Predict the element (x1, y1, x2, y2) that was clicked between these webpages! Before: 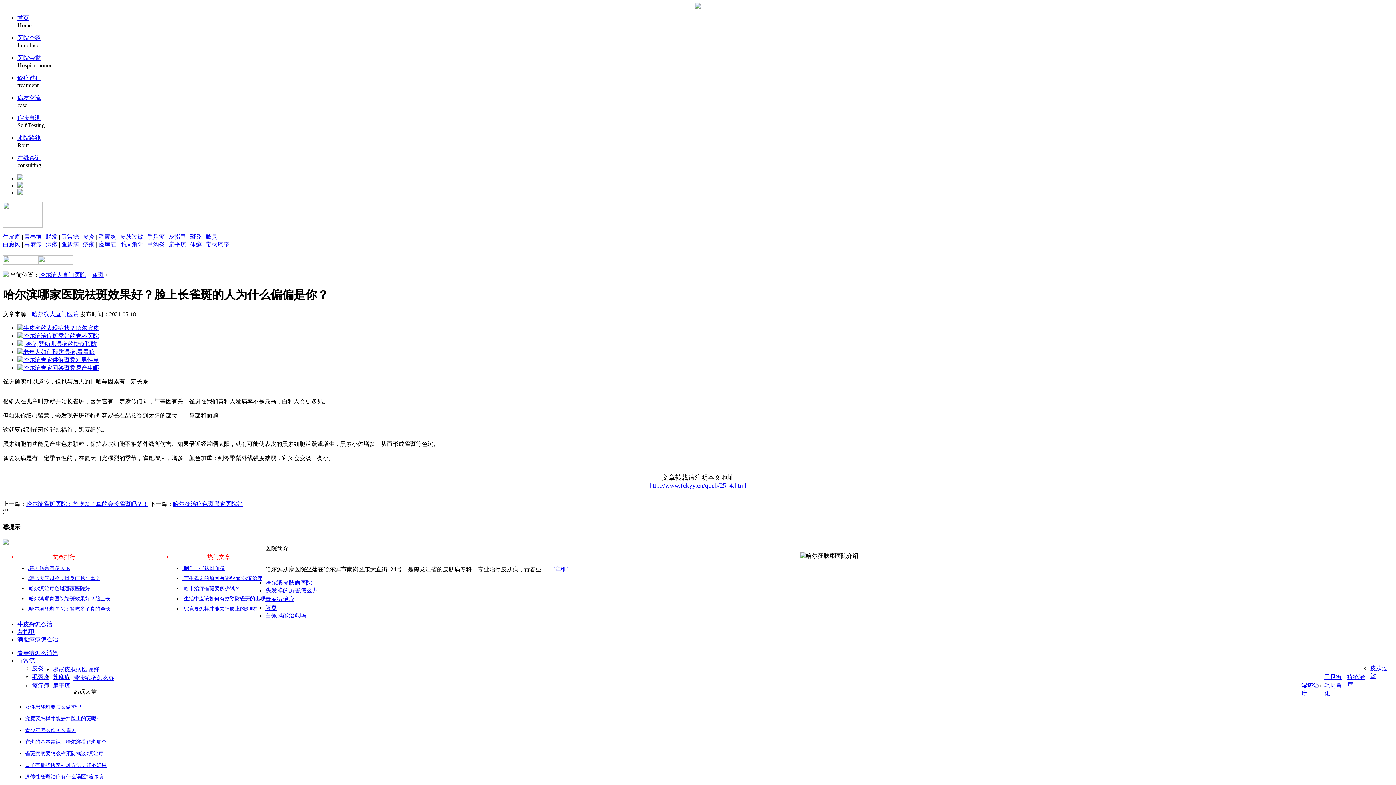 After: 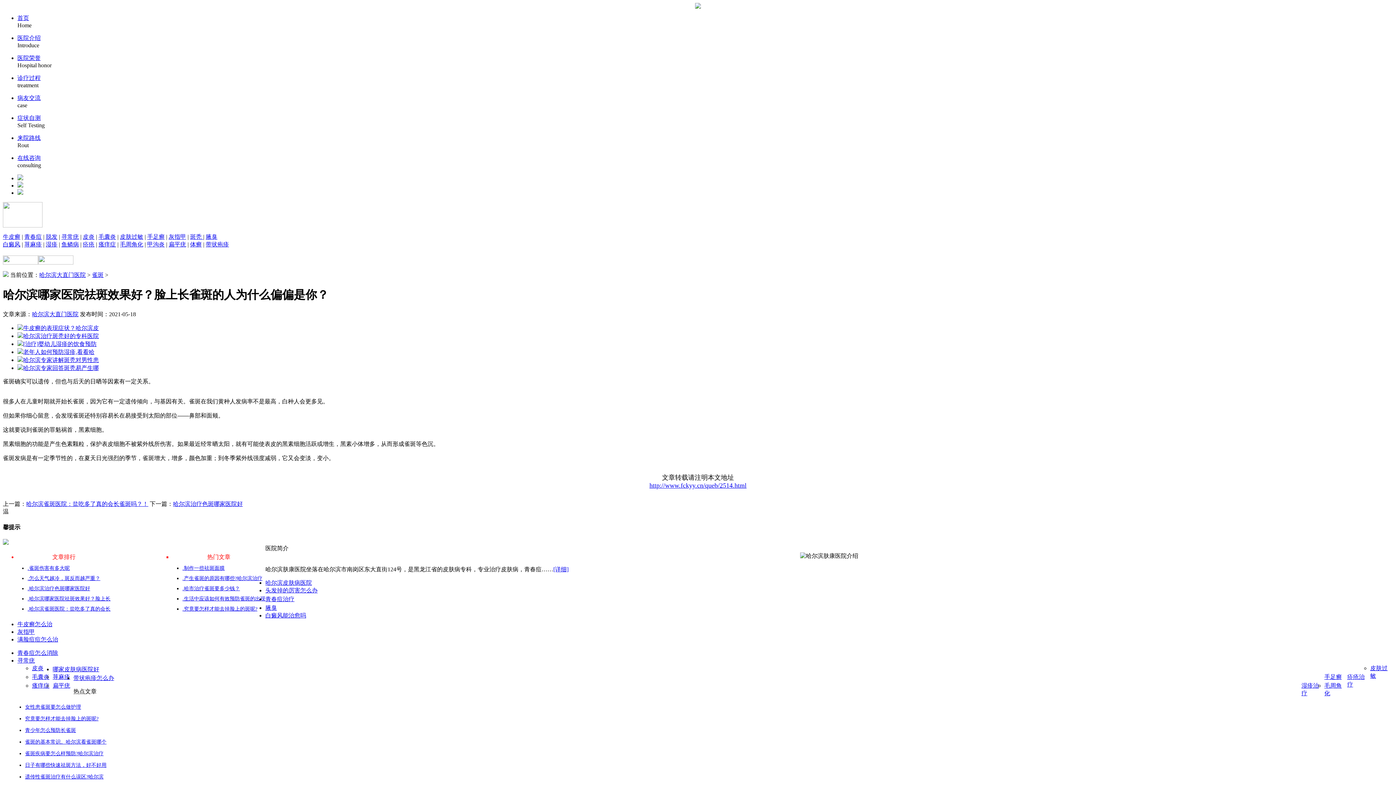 Action: label: 青春痘治疗 bbox: (265, 596, 294, 602)